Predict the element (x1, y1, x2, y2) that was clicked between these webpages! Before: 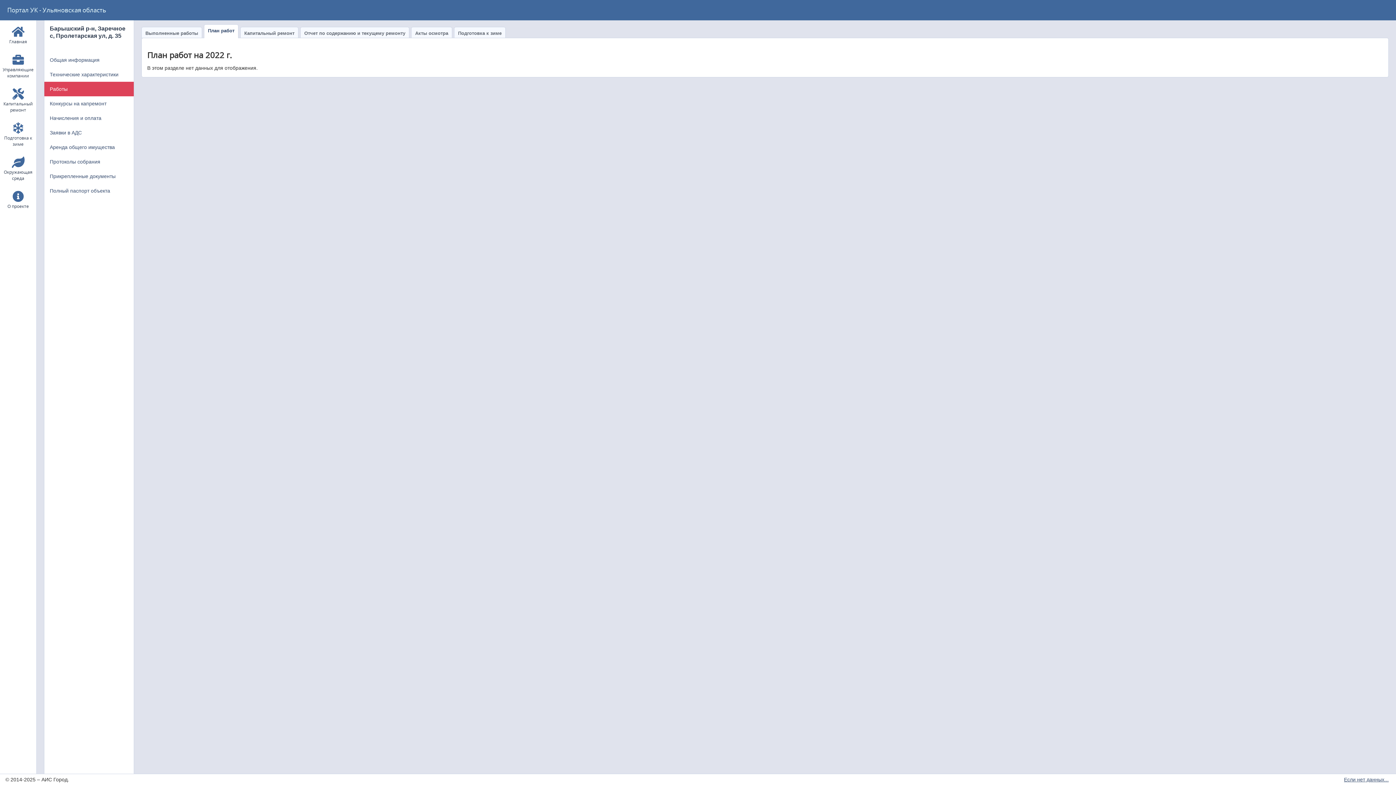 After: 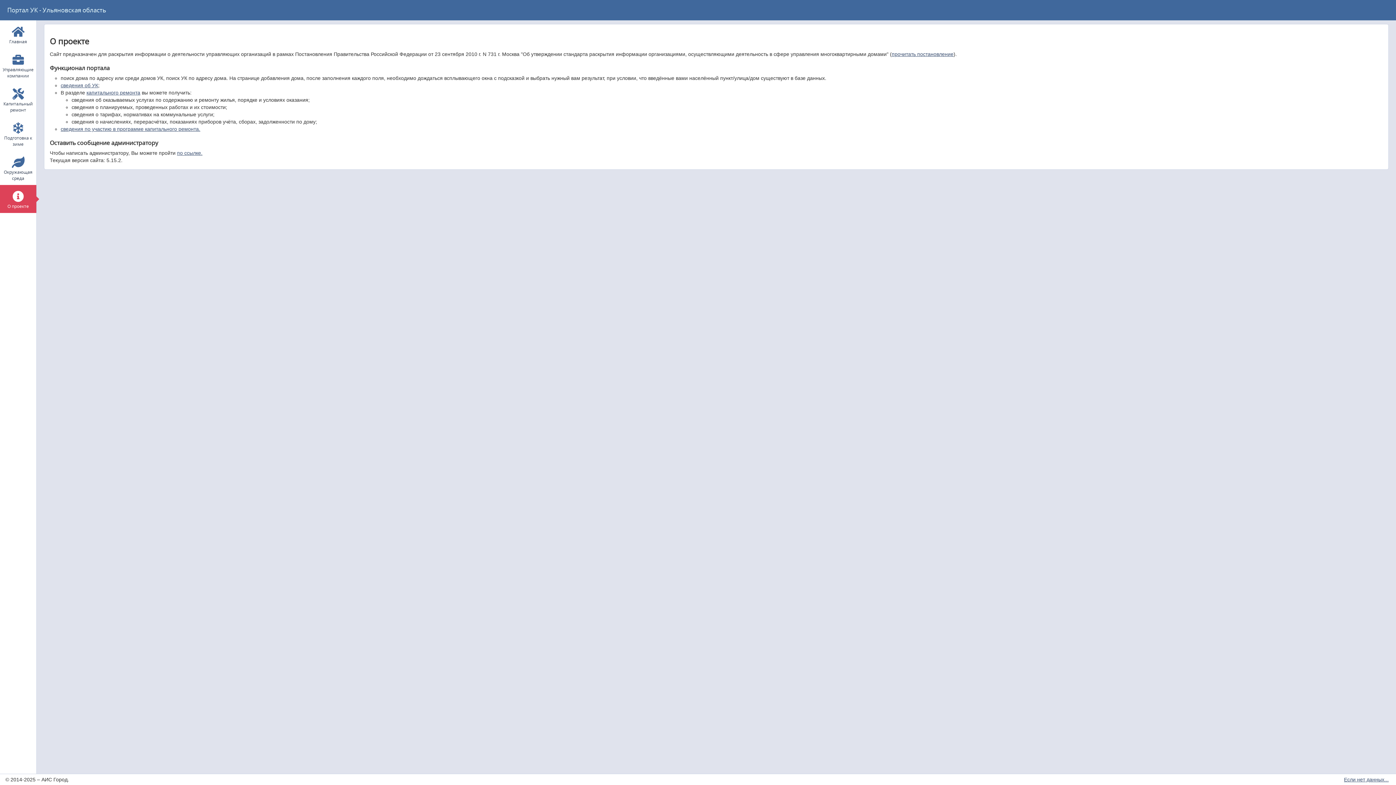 Action: label: О проекте bbox: (1, 185, 34, 213)